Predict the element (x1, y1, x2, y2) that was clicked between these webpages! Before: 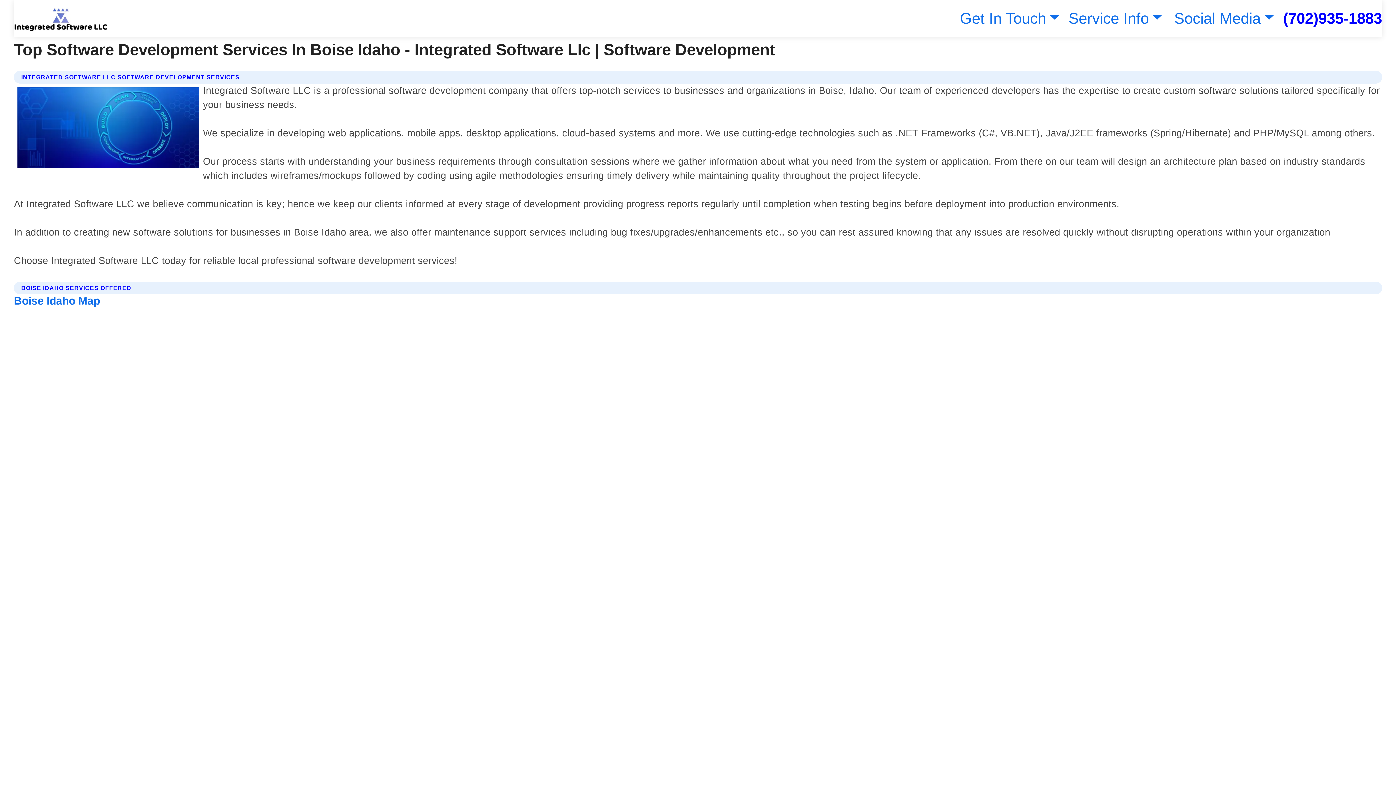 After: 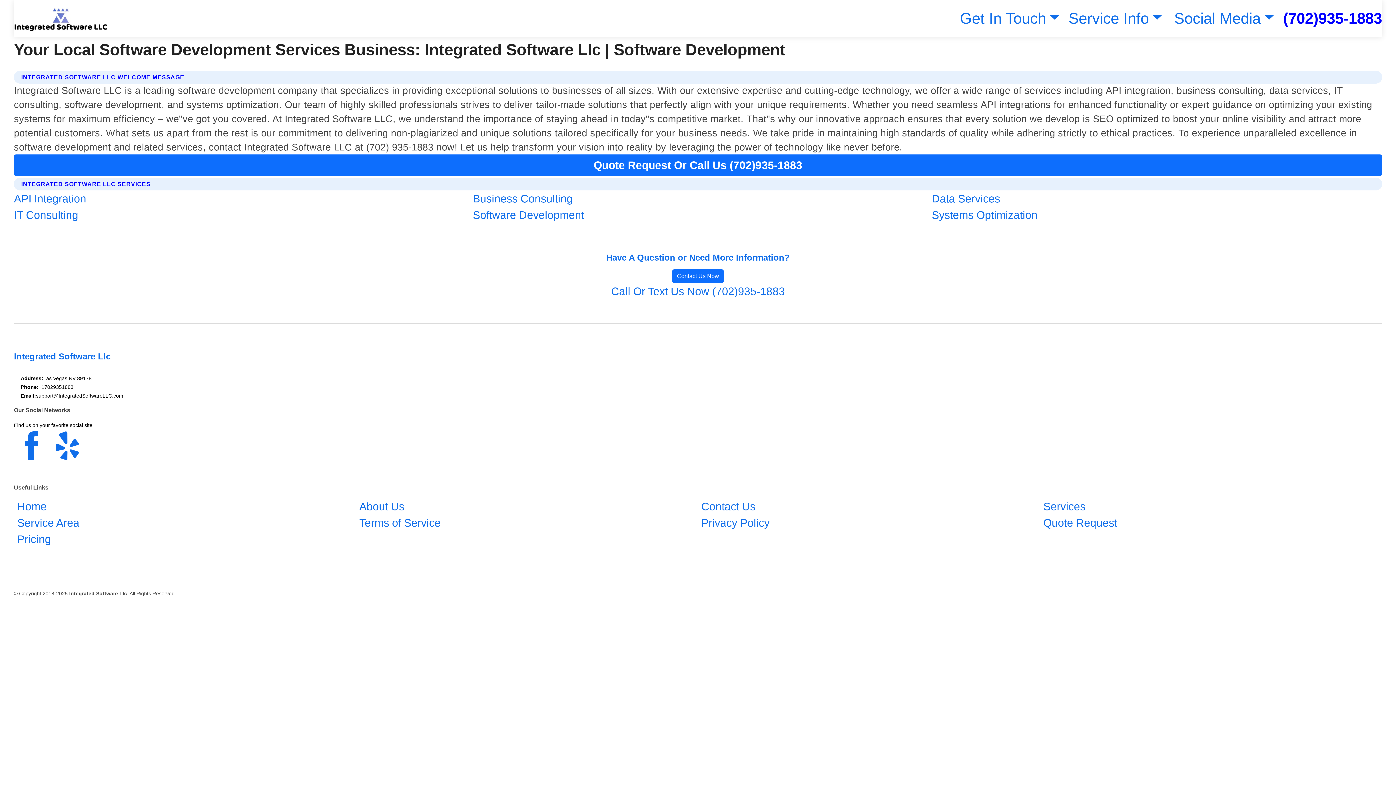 Action: bbox: (13, 2, 108, 33)